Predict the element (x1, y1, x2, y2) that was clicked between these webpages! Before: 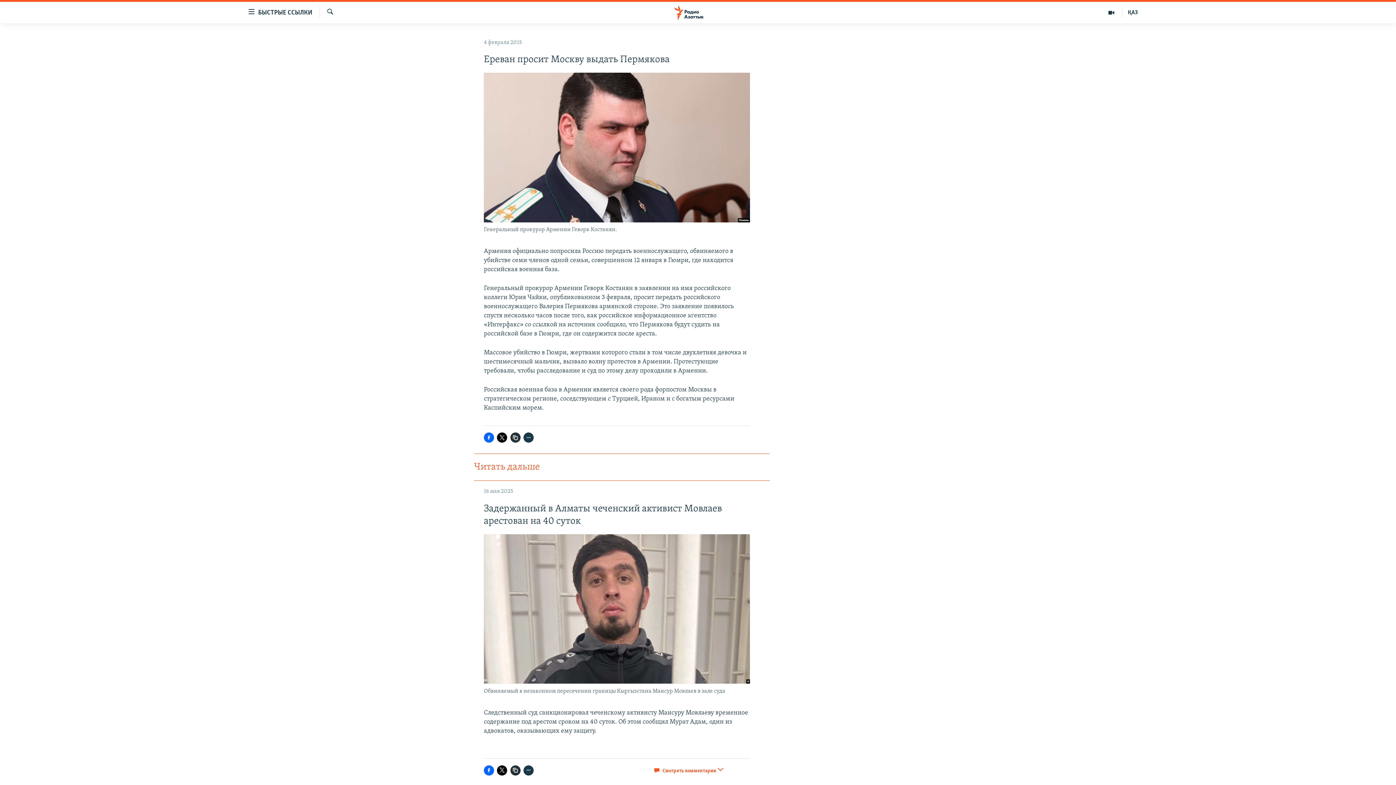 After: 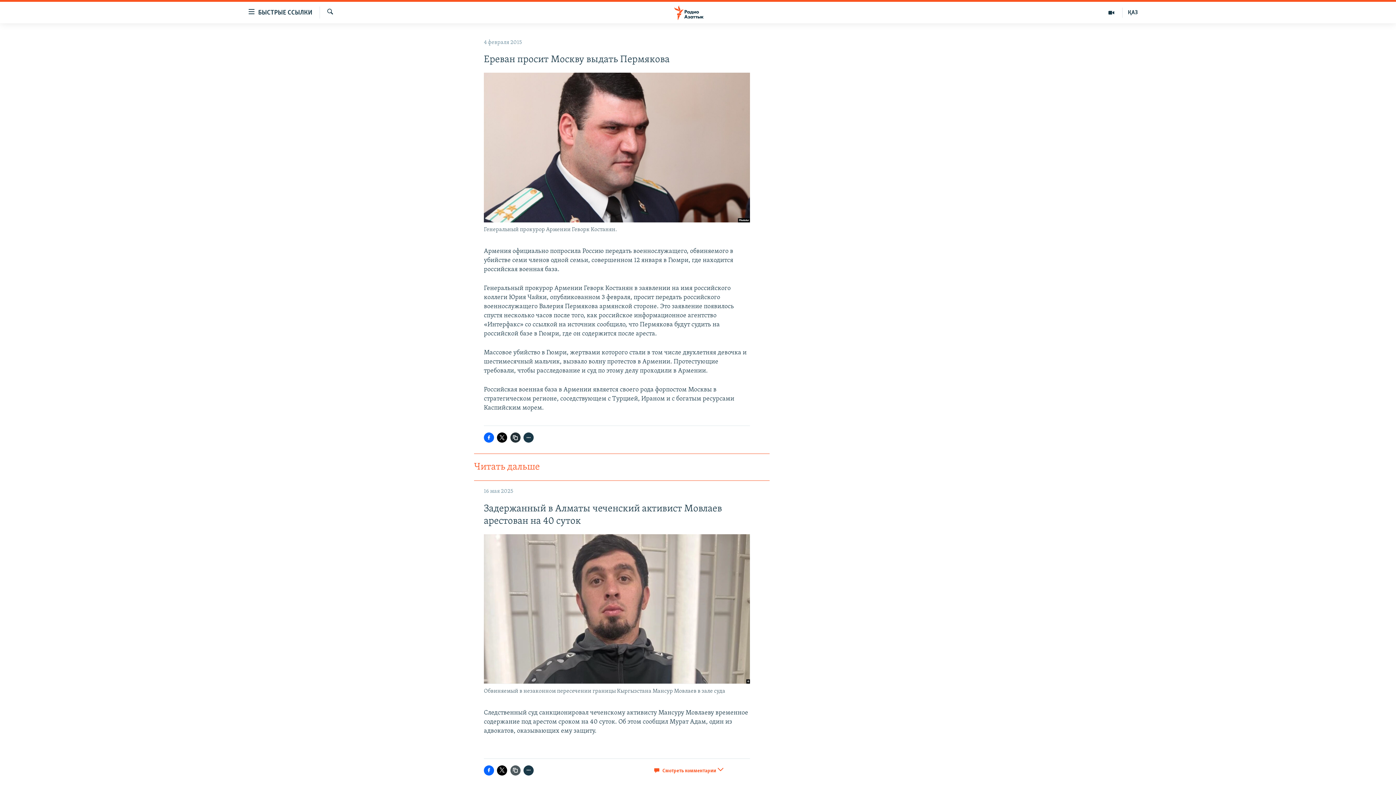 Action: bbox: (510, 765, 520, 775)